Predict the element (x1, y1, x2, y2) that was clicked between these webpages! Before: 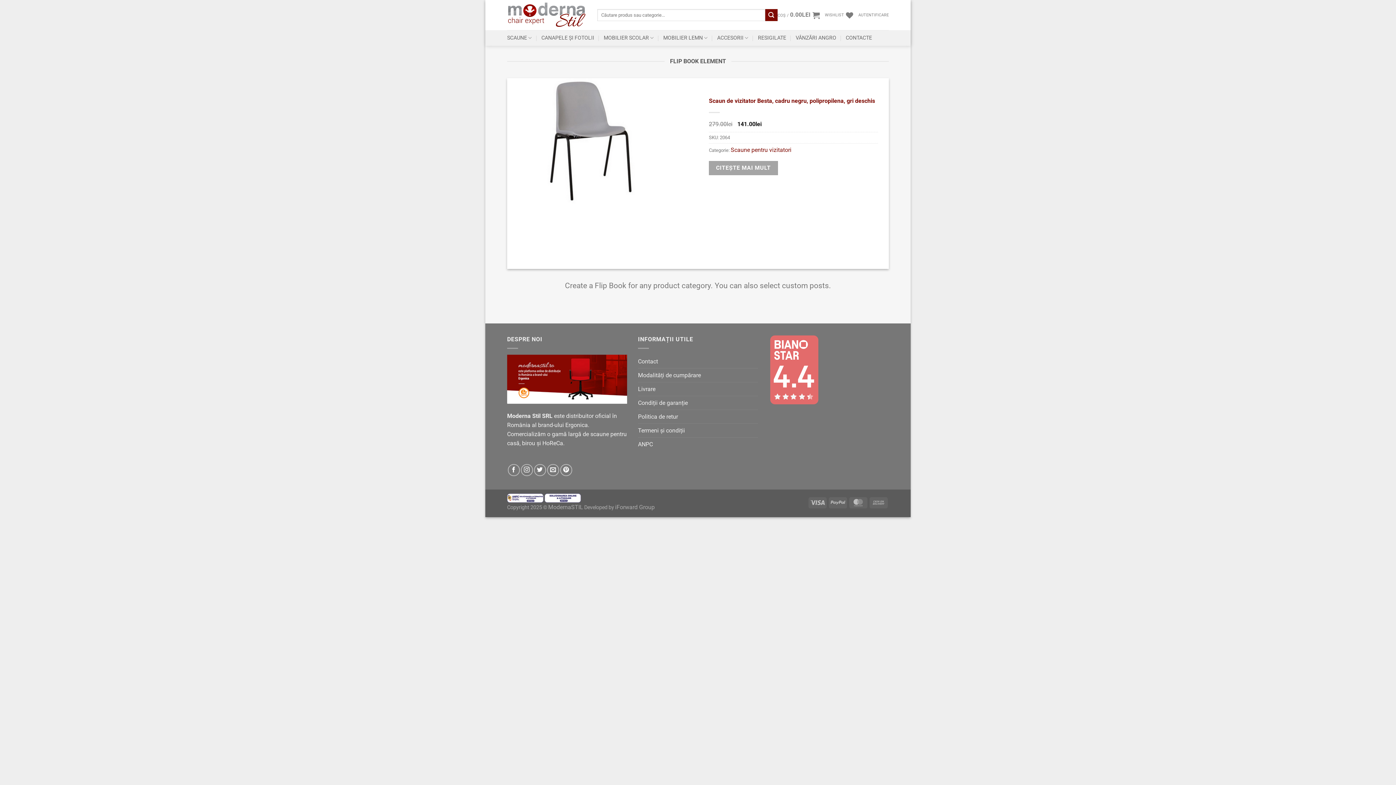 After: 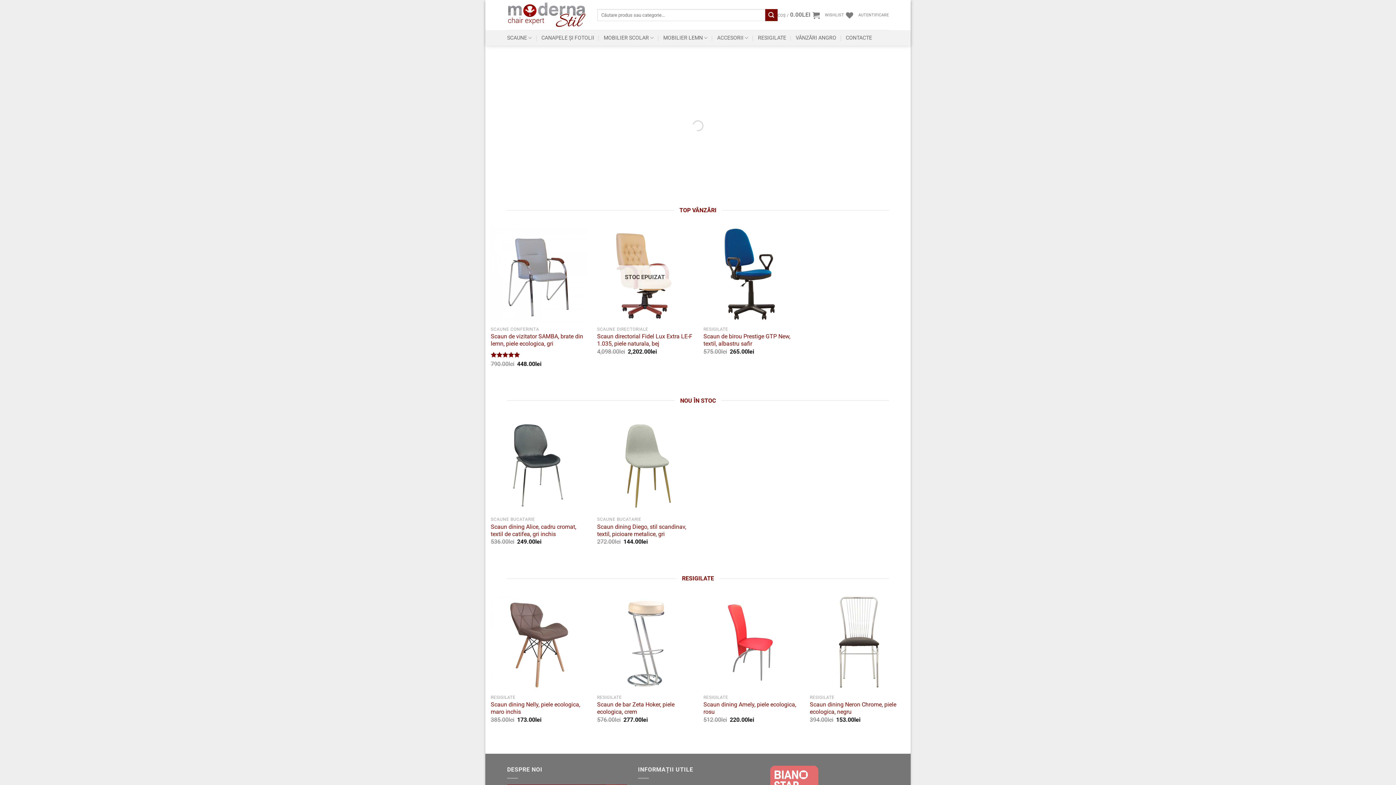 Action: bbox: (548, 504, 583, 511) label: ModernaSTIL